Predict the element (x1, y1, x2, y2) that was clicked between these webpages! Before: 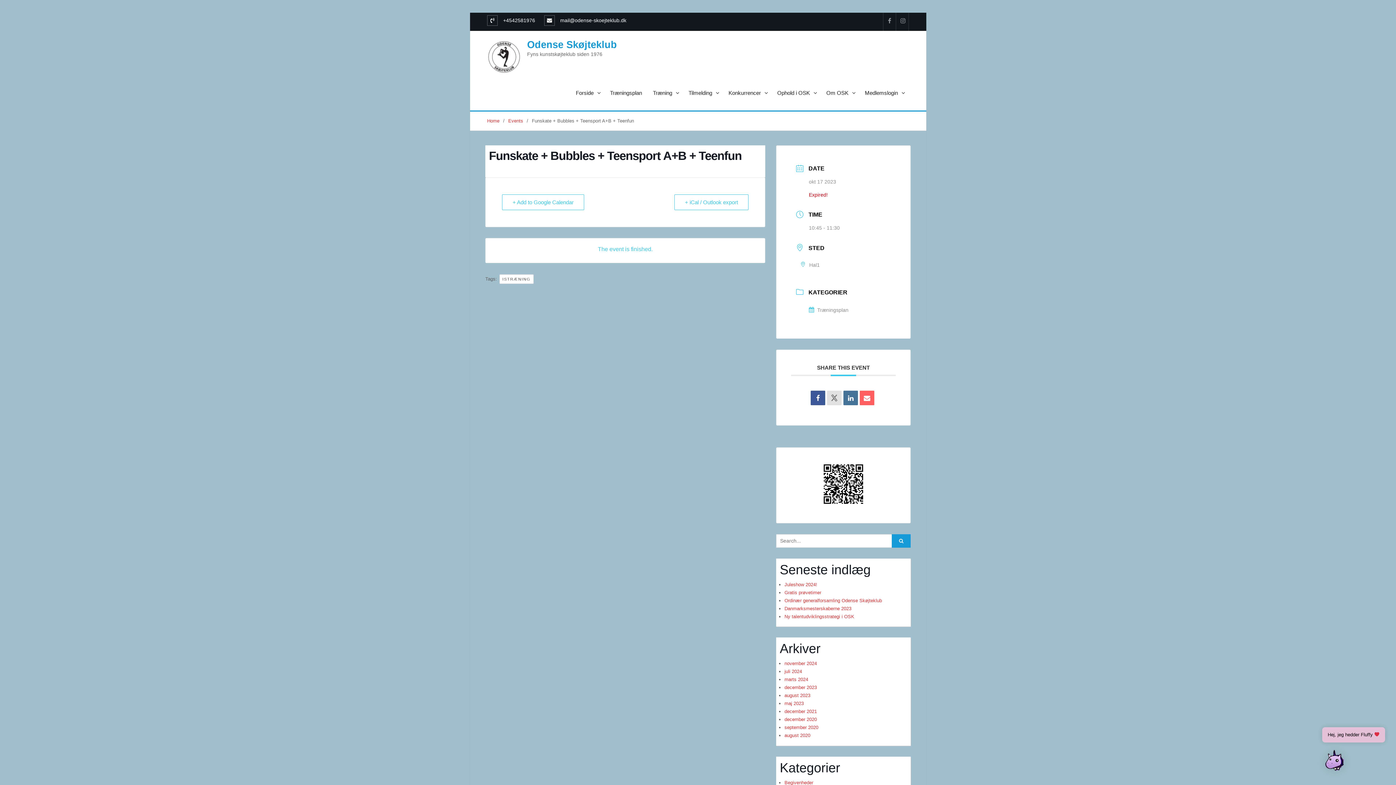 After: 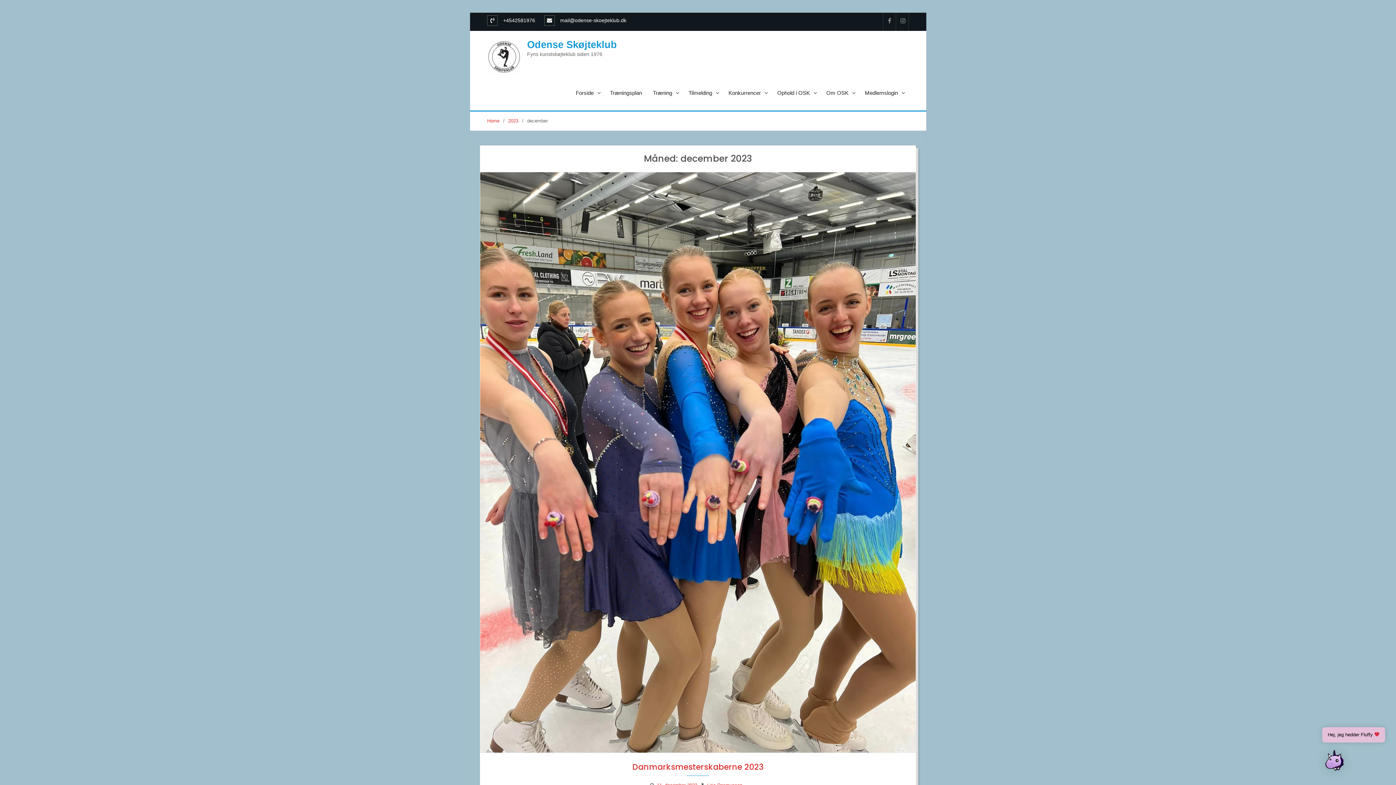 Action: label: december 2023 bbox: (784, 685, 817, 690)